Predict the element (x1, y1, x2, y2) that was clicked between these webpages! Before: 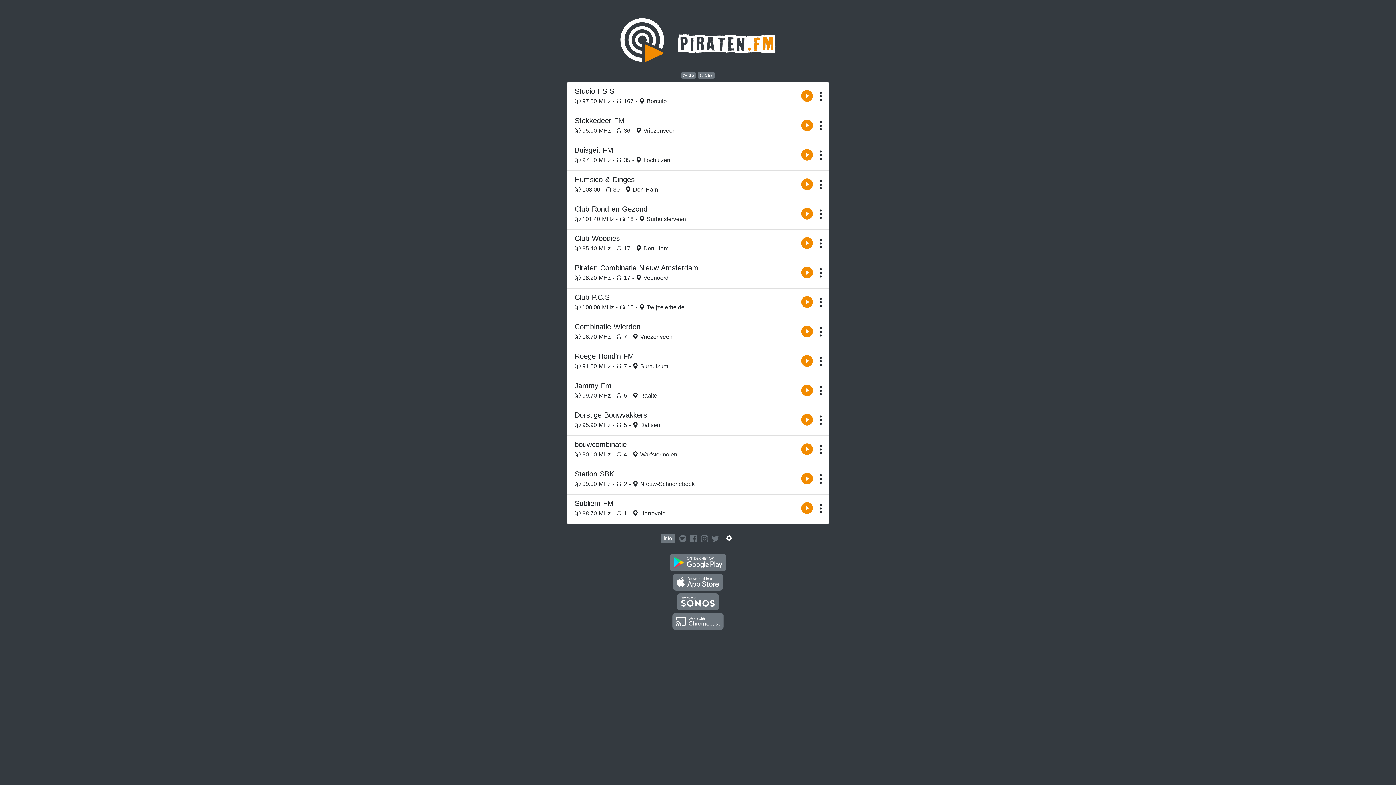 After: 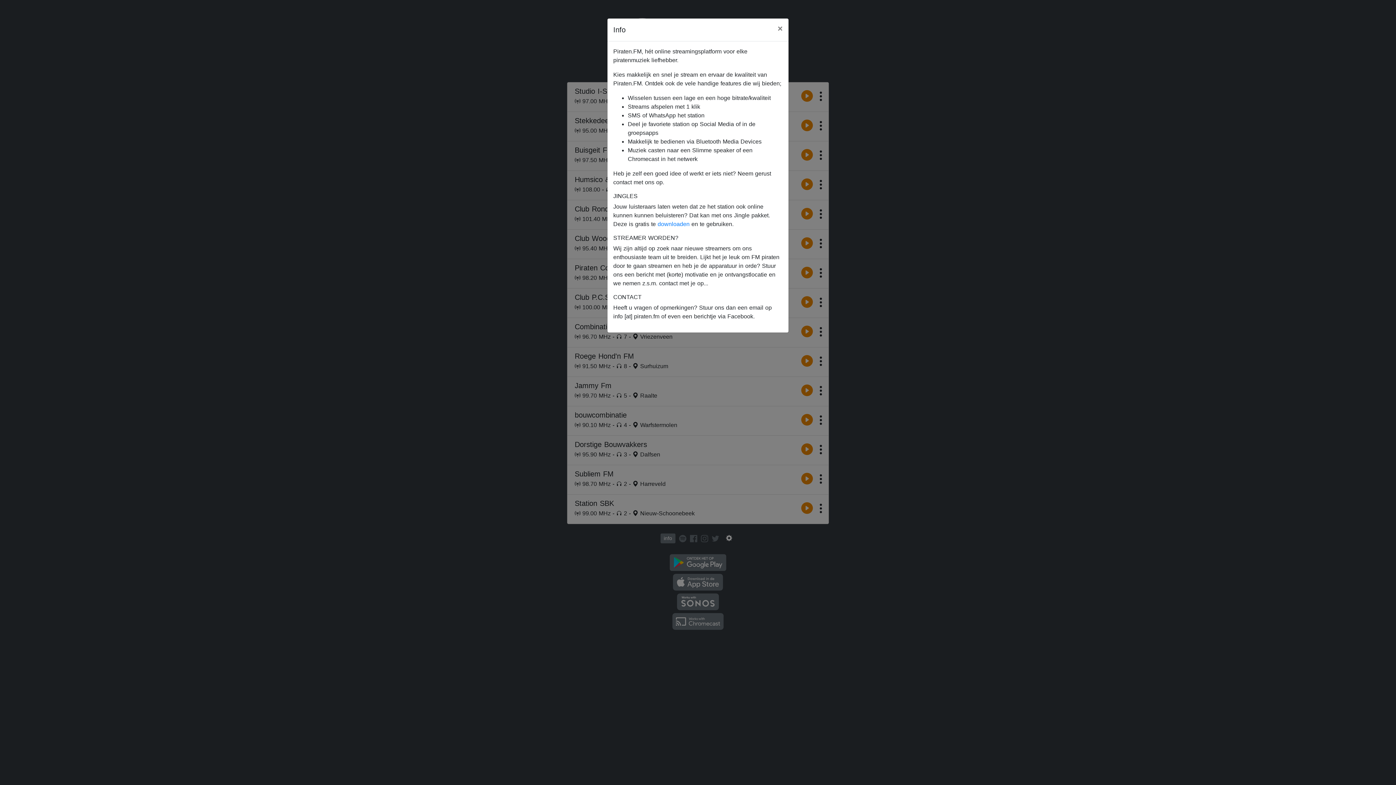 Action: label: info bbox: (660, 533, 675, 543)